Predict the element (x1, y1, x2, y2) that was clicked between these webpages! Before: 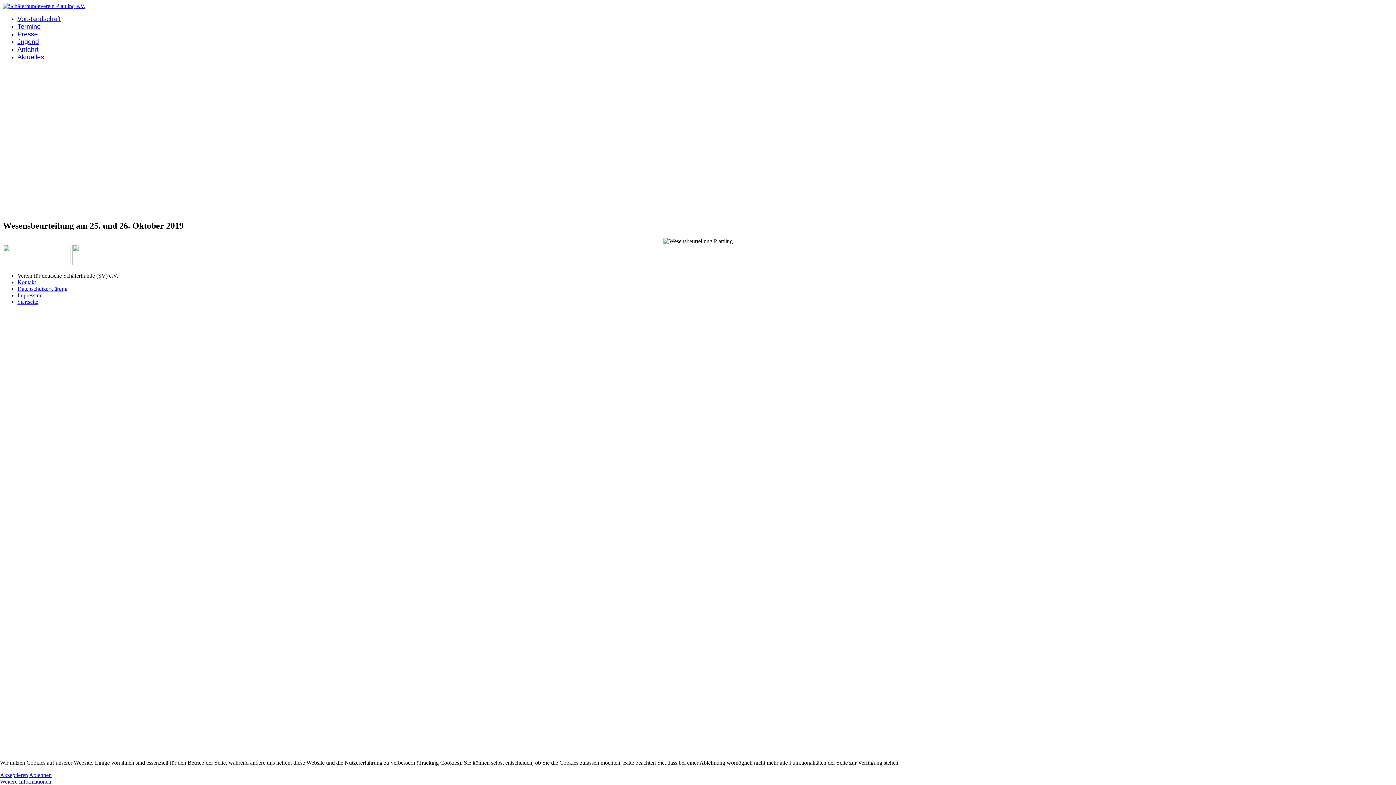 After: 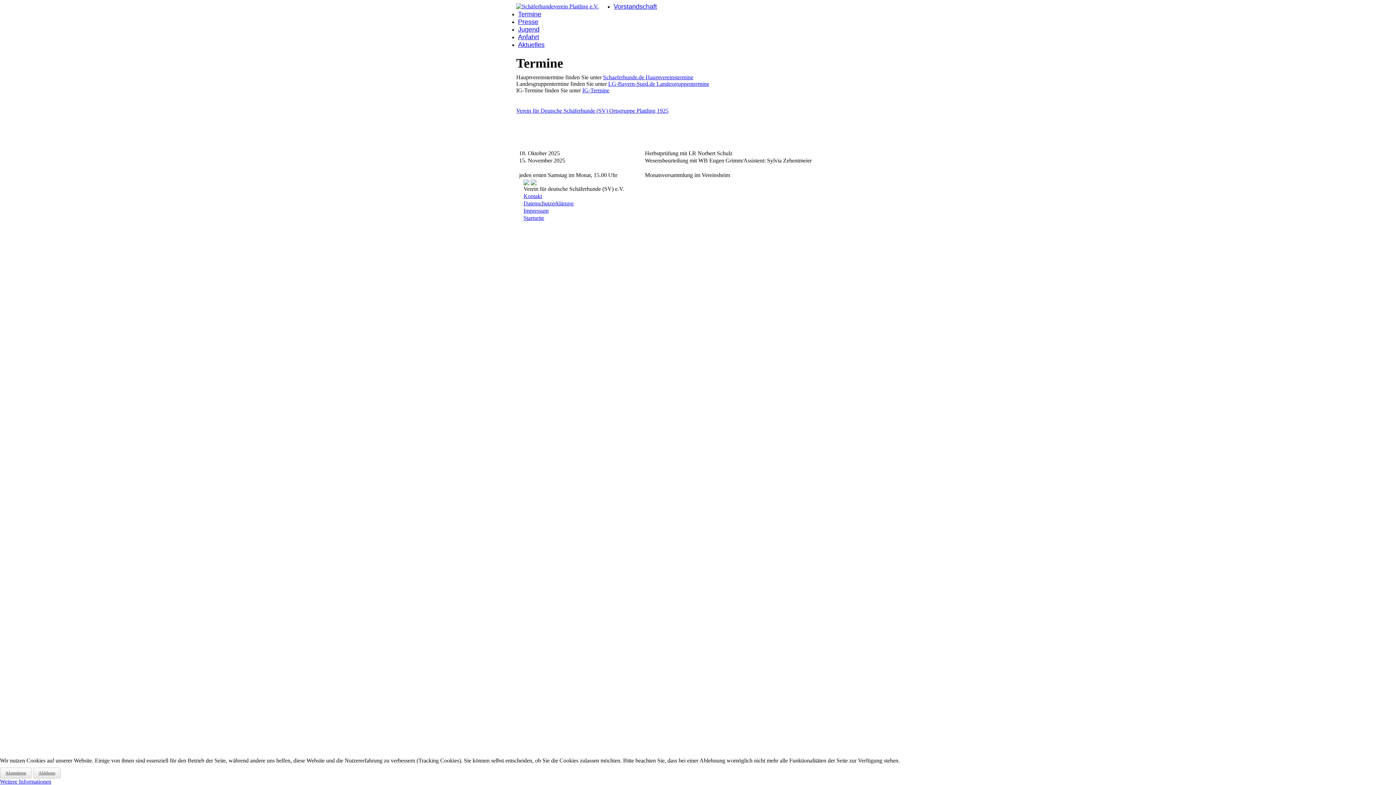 Action: bbox: (17, 22, 40, 30) label: Termine